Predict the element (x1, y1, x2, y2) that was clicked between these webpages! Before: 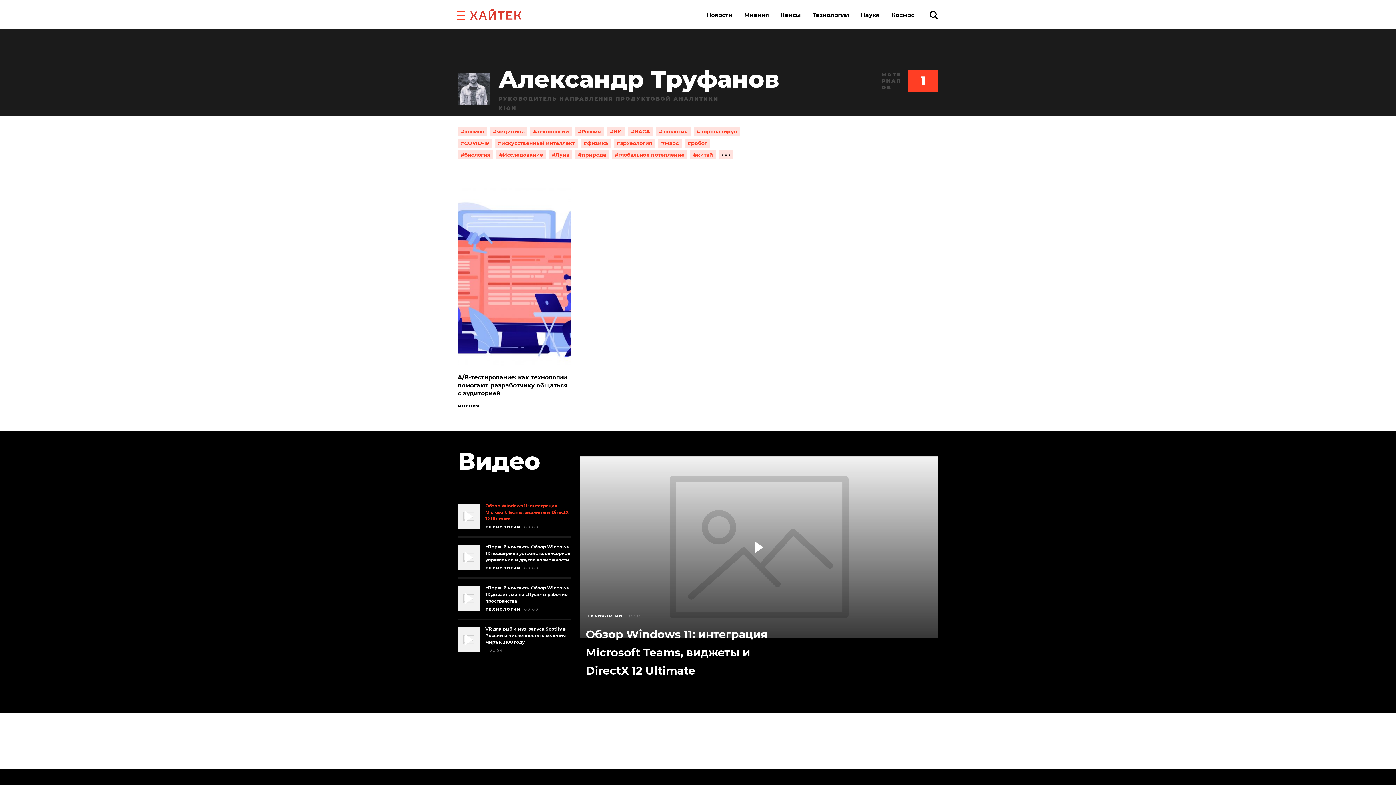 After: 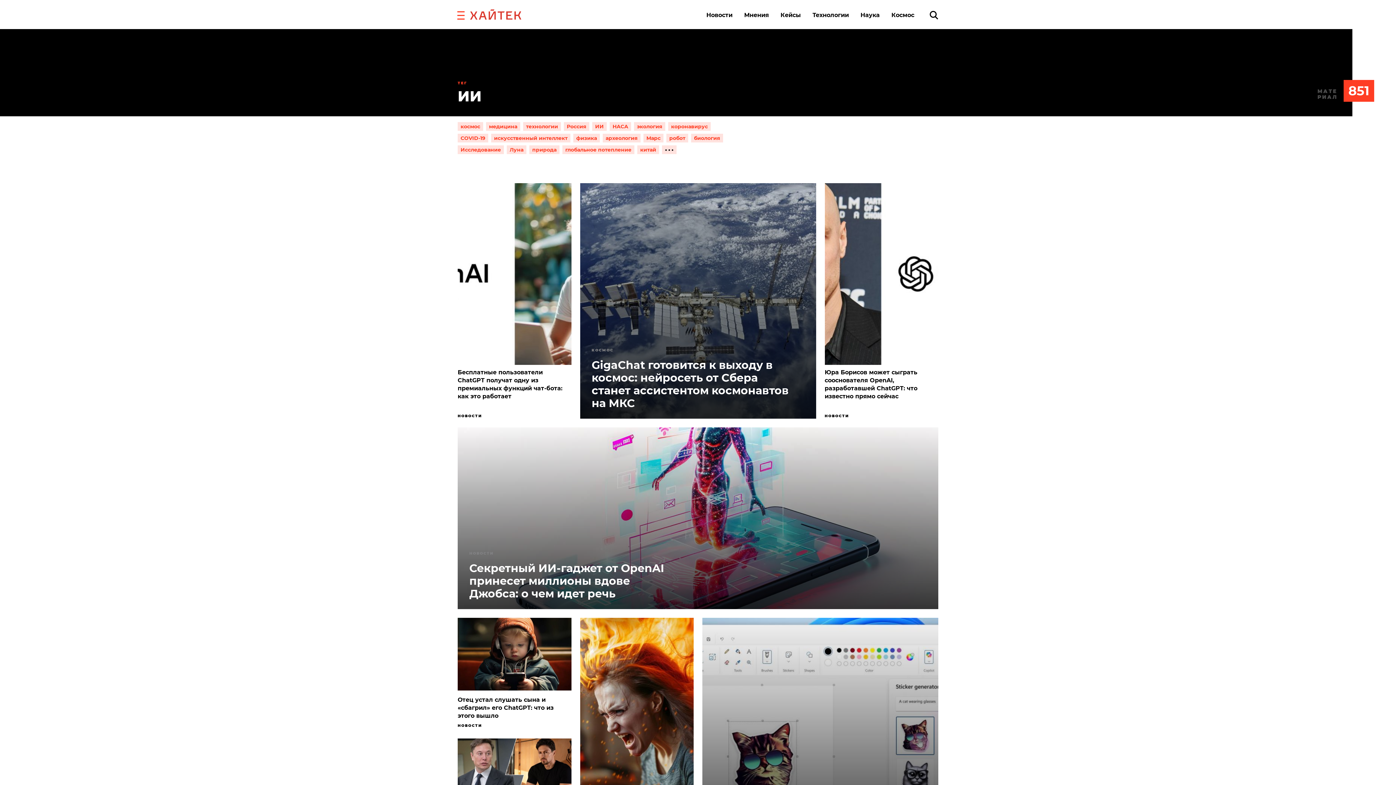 Action: label: #ИИ bbox: (606, 127, 625, 136)